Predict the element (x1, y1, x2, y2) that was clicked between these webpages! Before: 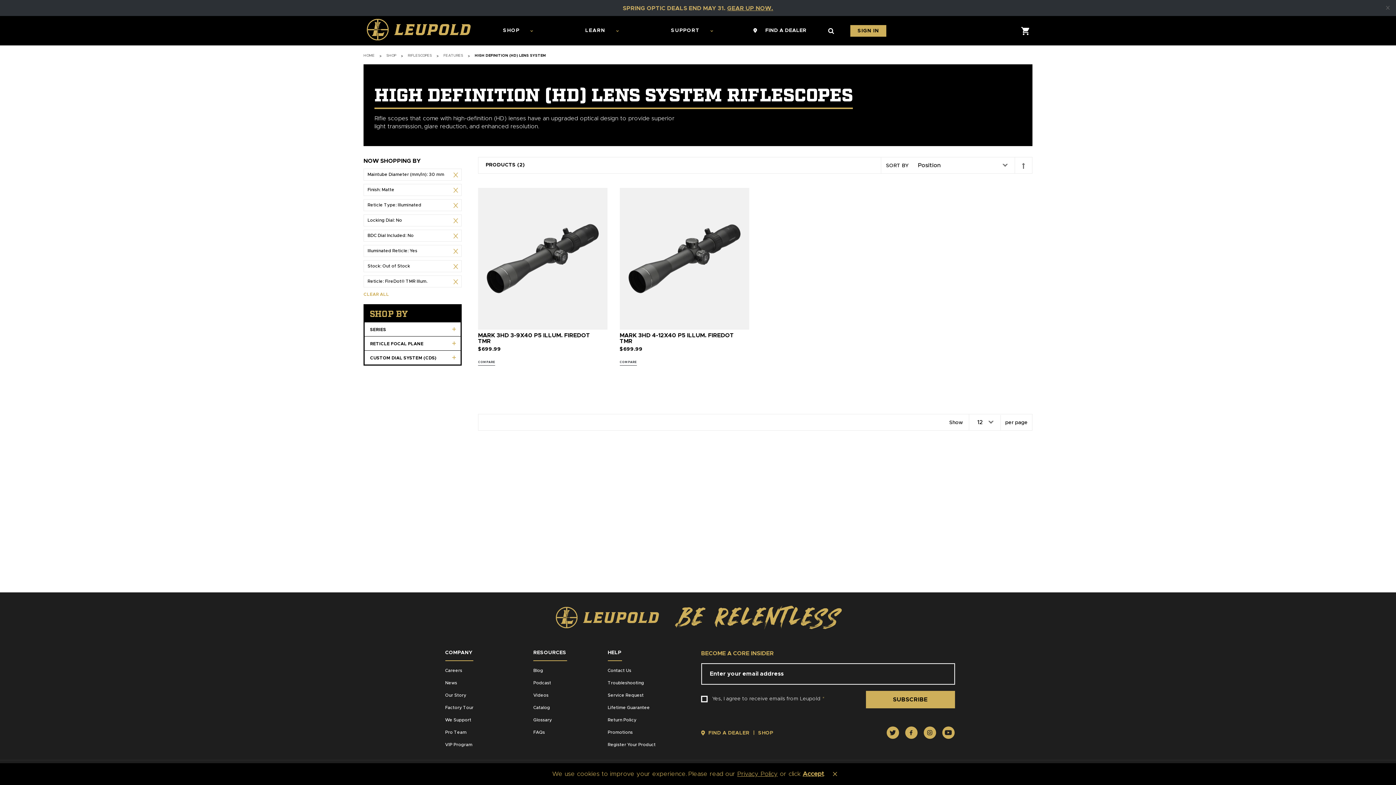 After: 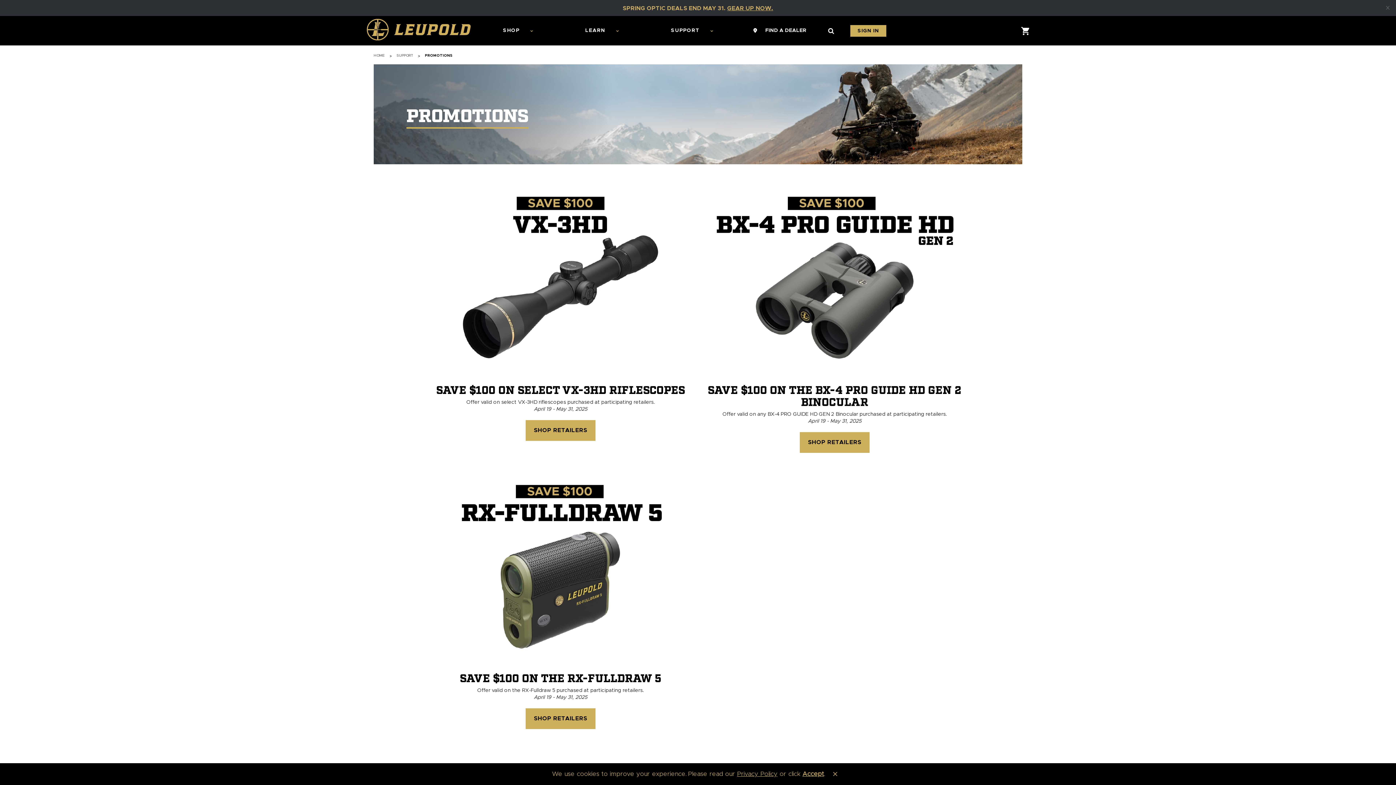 Action: label: GEAR UP NOW. bbox: (727, 7, 773, 10)